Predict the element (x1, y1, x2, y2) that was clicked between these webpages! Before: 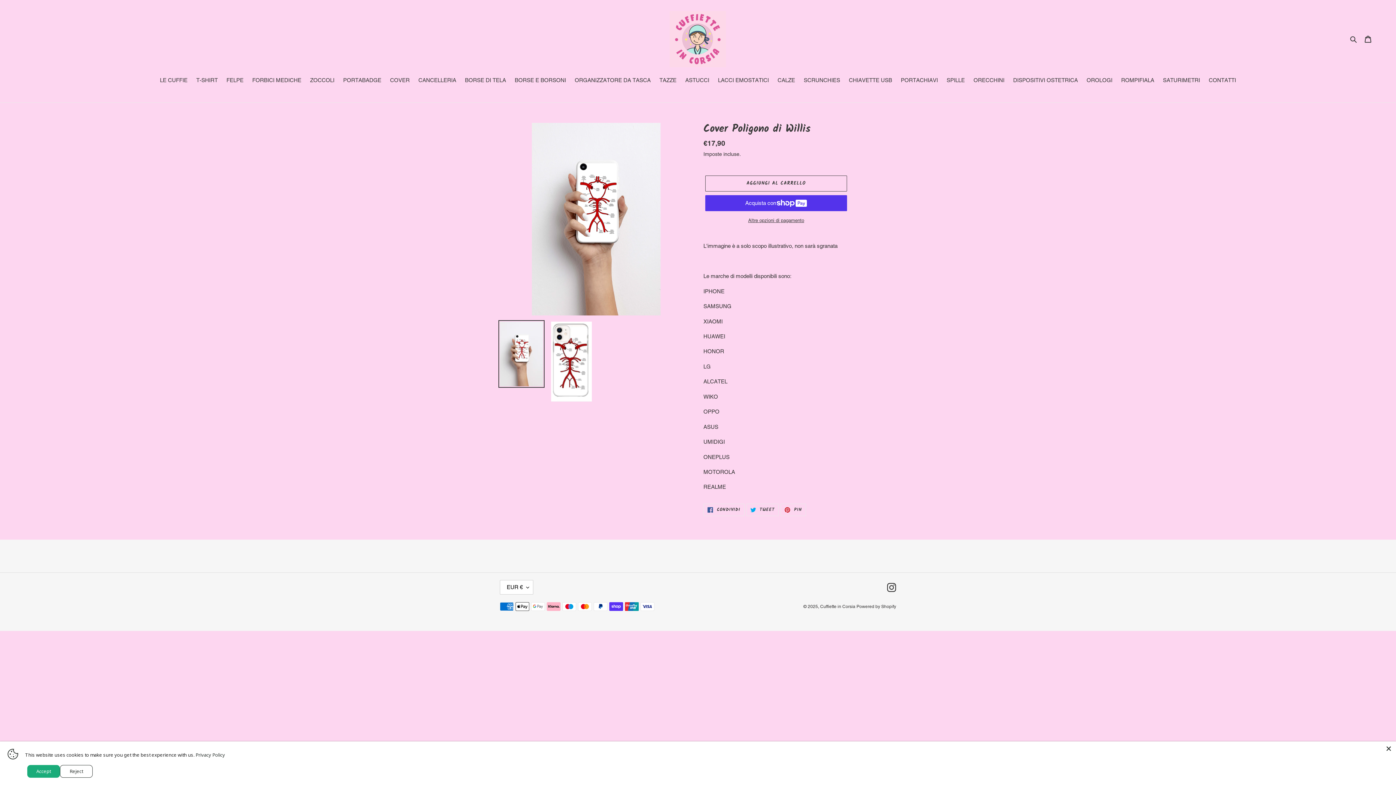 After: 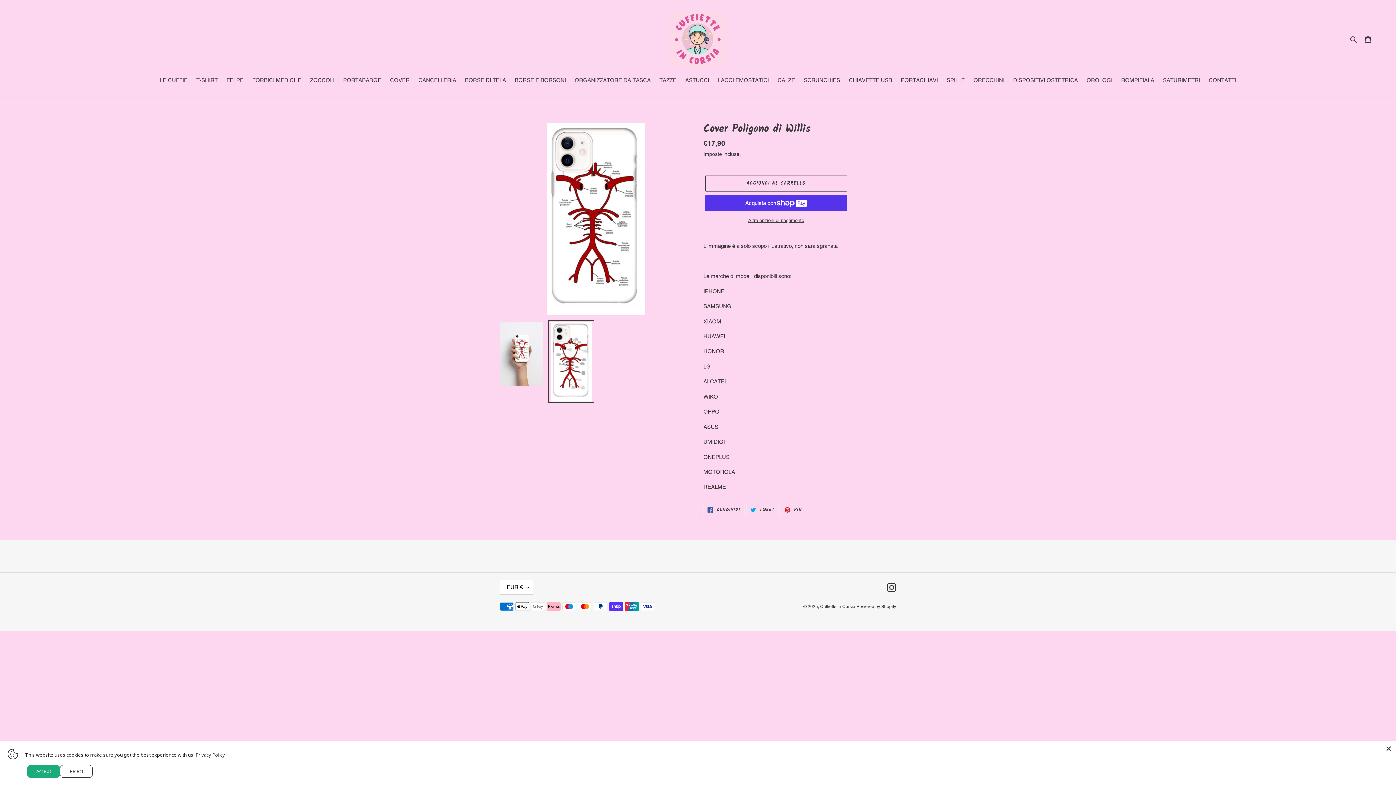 Action: bbox: (548, 320, 594, 403)